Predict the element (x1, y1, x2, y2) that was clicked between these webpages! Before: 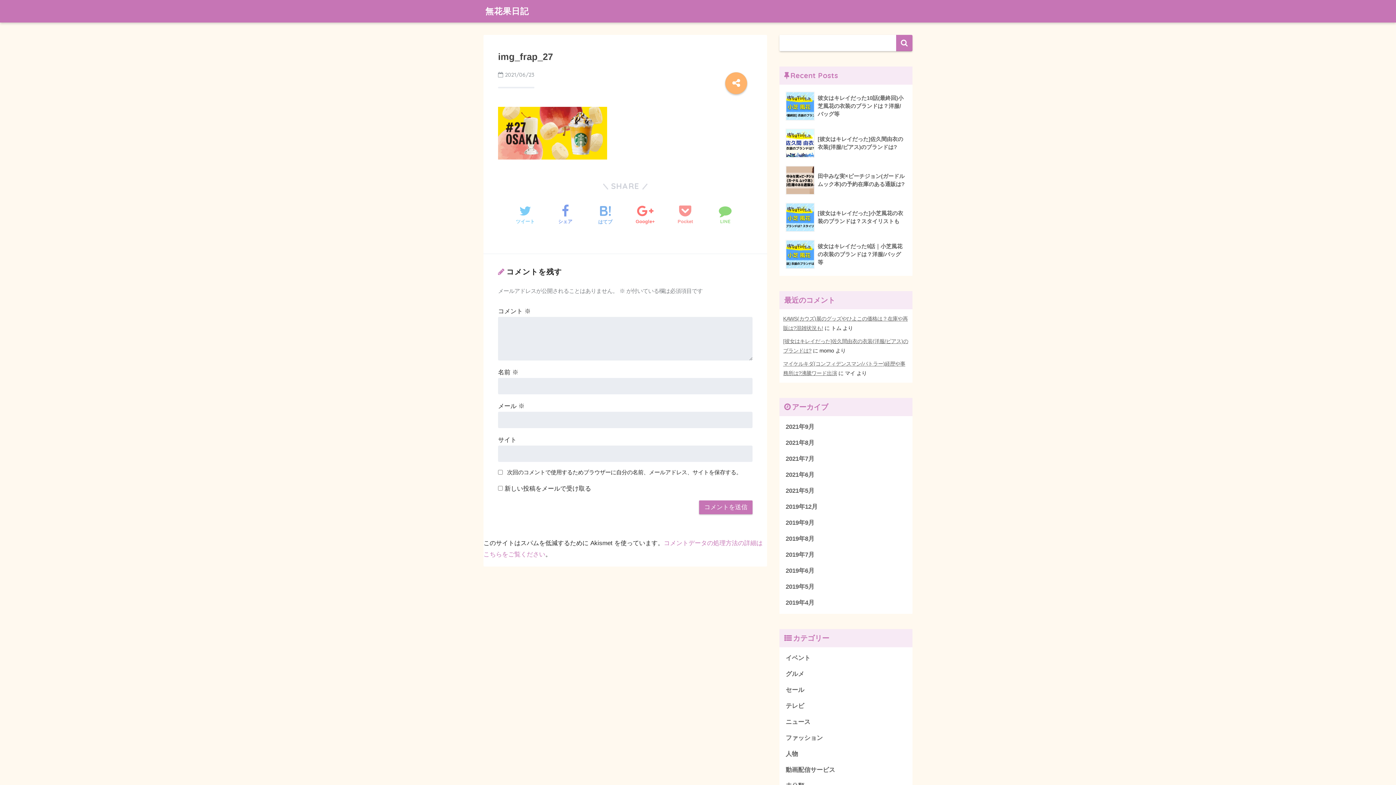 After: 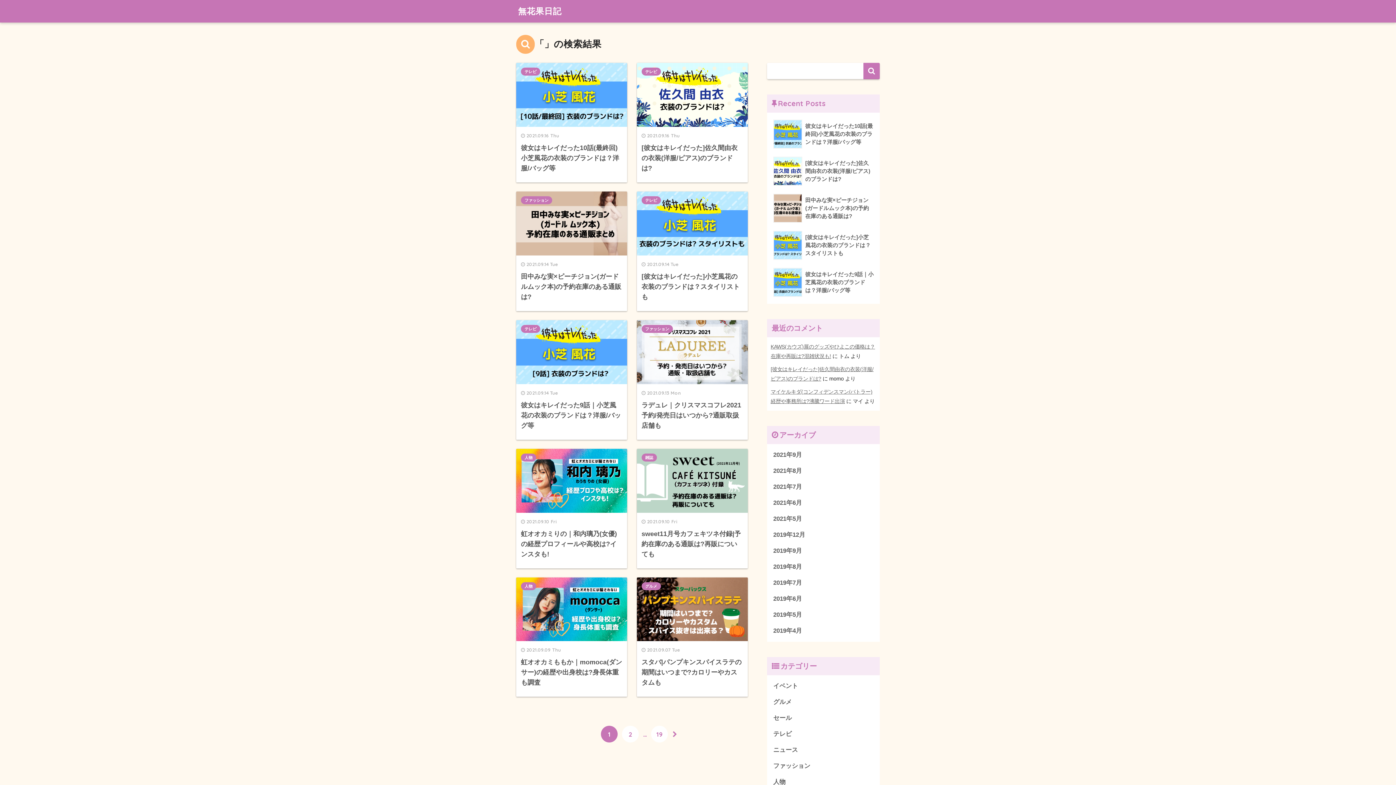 Action: bbox: (896, 34, 912, 51)